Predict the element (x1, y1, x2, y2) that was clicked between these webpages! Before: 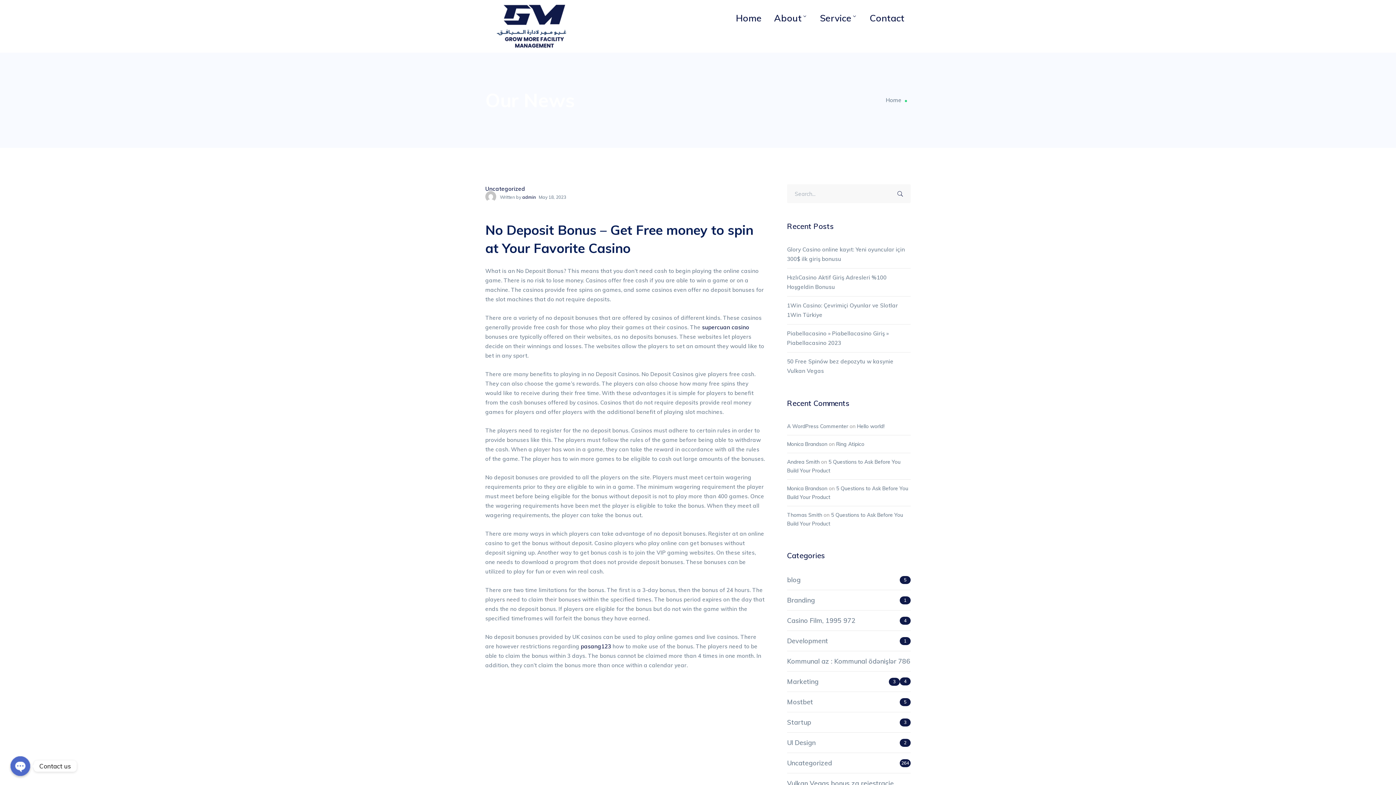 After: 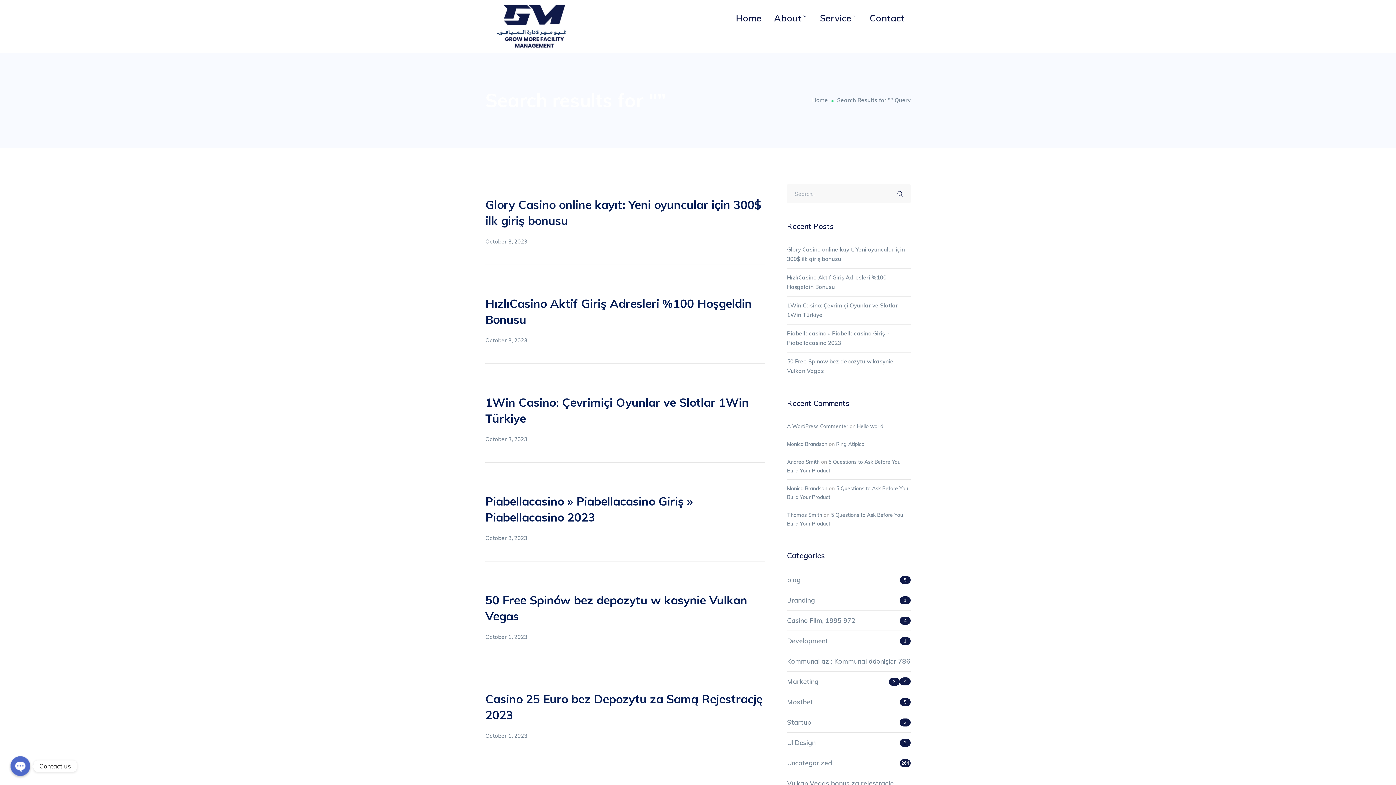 Action: bbox: (896, 185, 909, 199) label: SEARCH